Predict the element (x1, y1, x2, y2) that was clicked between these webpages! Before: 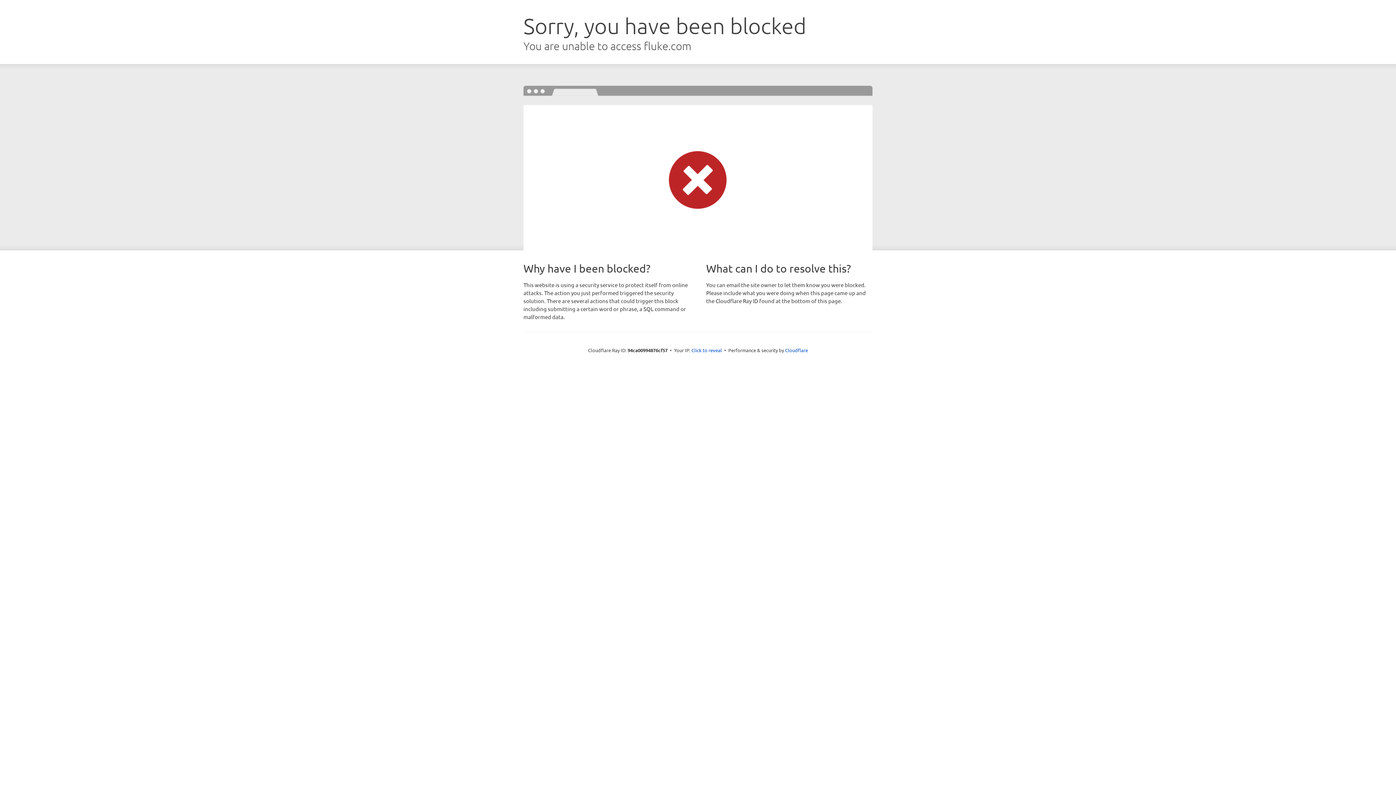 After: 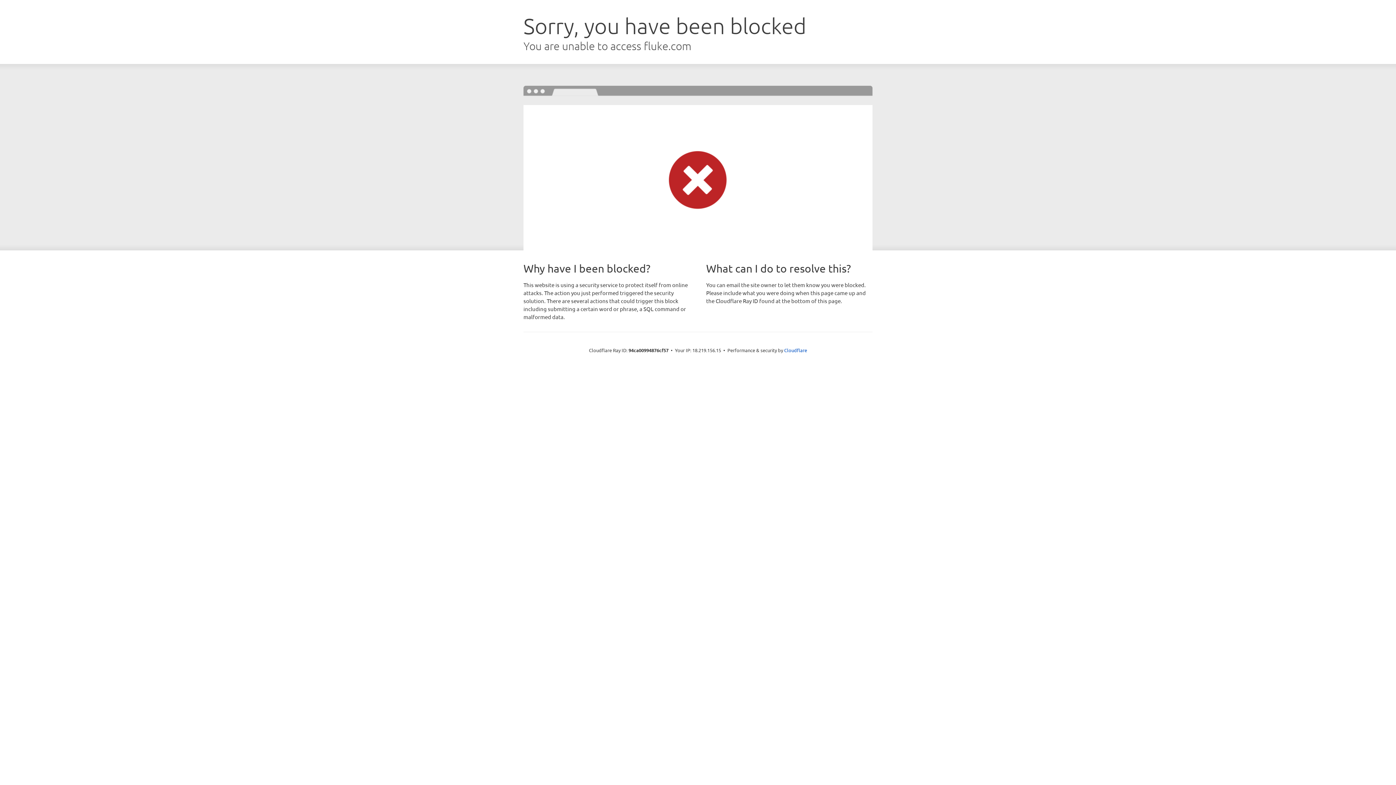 Action: bbox: (691, 346, 722, 353) label: Click to reveal